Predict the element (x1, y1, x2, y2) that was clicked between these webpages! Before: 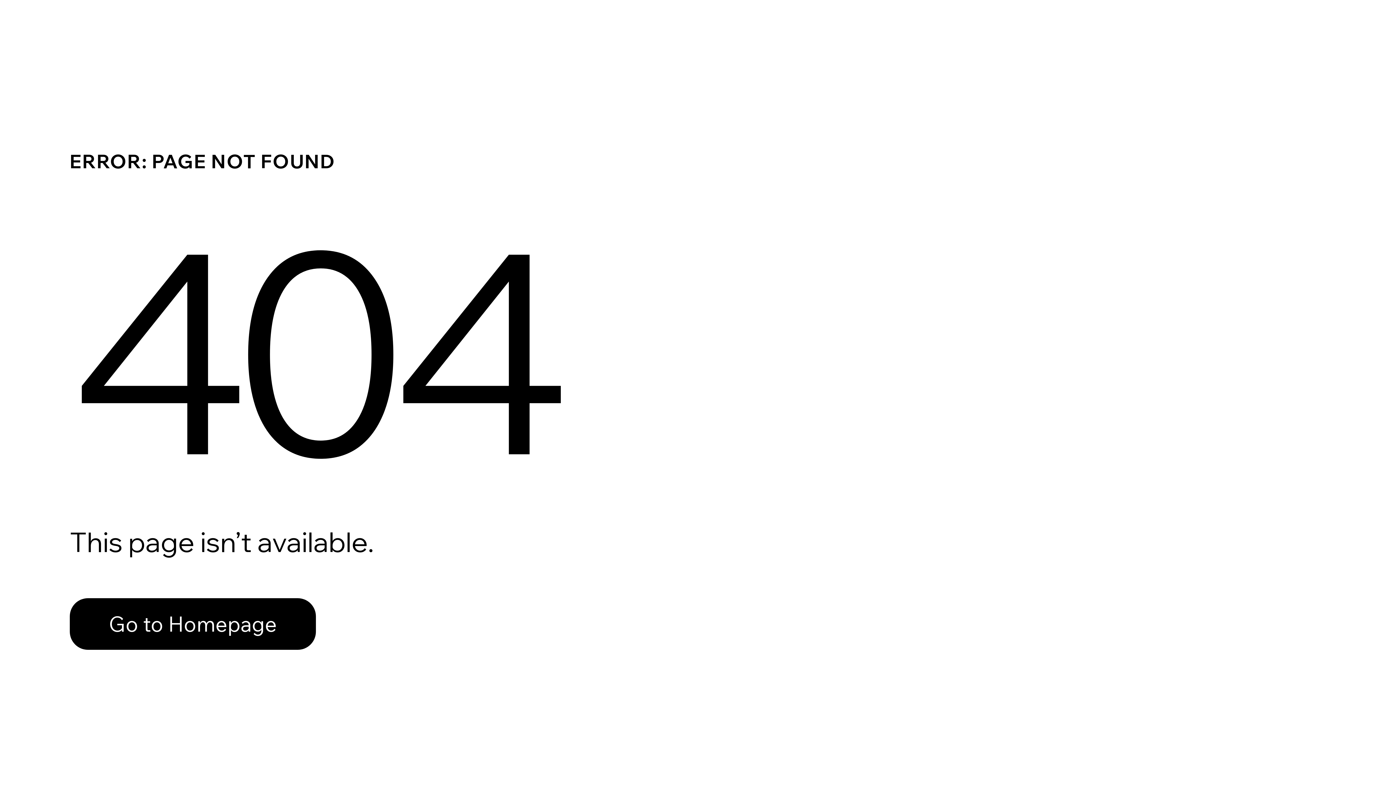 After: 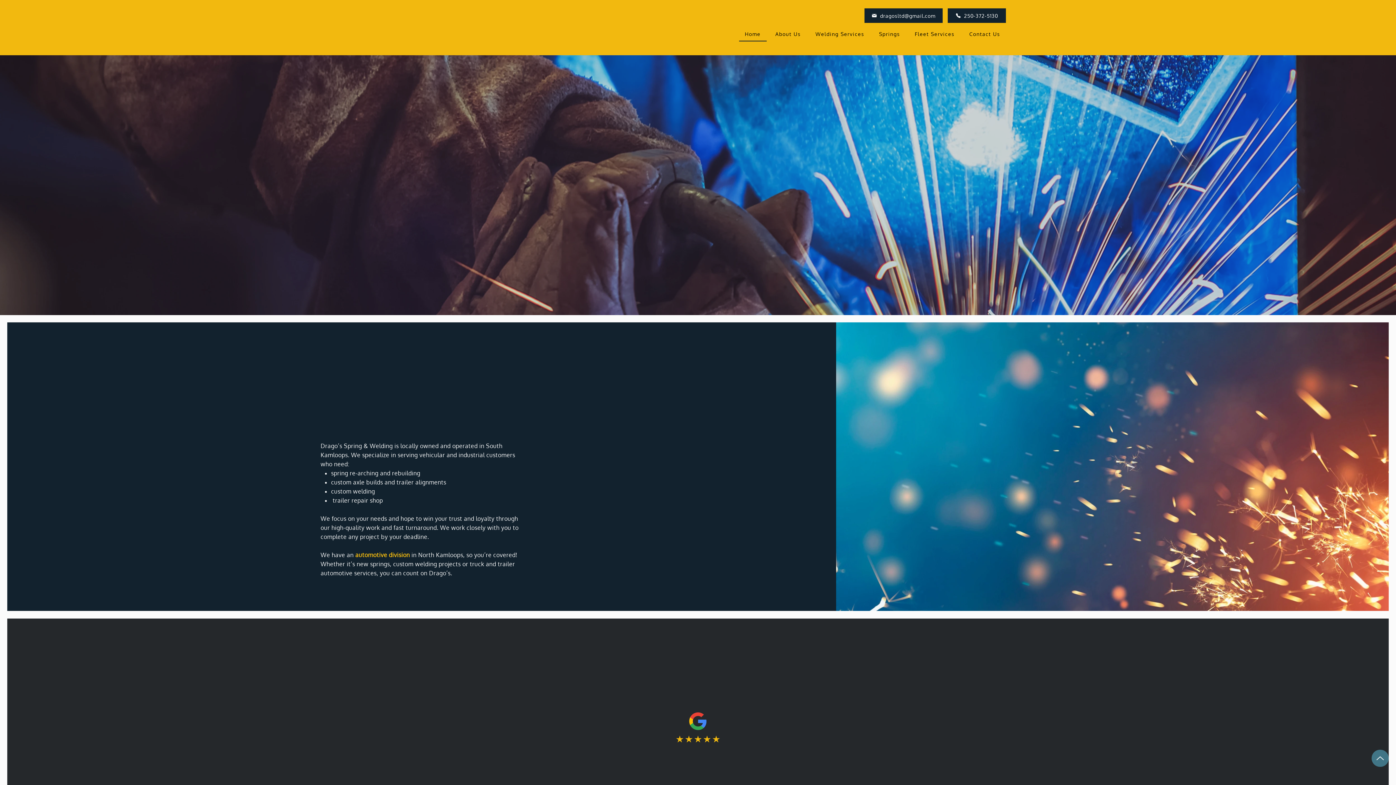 Action: label: Go to Homepage bbox: (69, 598, 316, 650)